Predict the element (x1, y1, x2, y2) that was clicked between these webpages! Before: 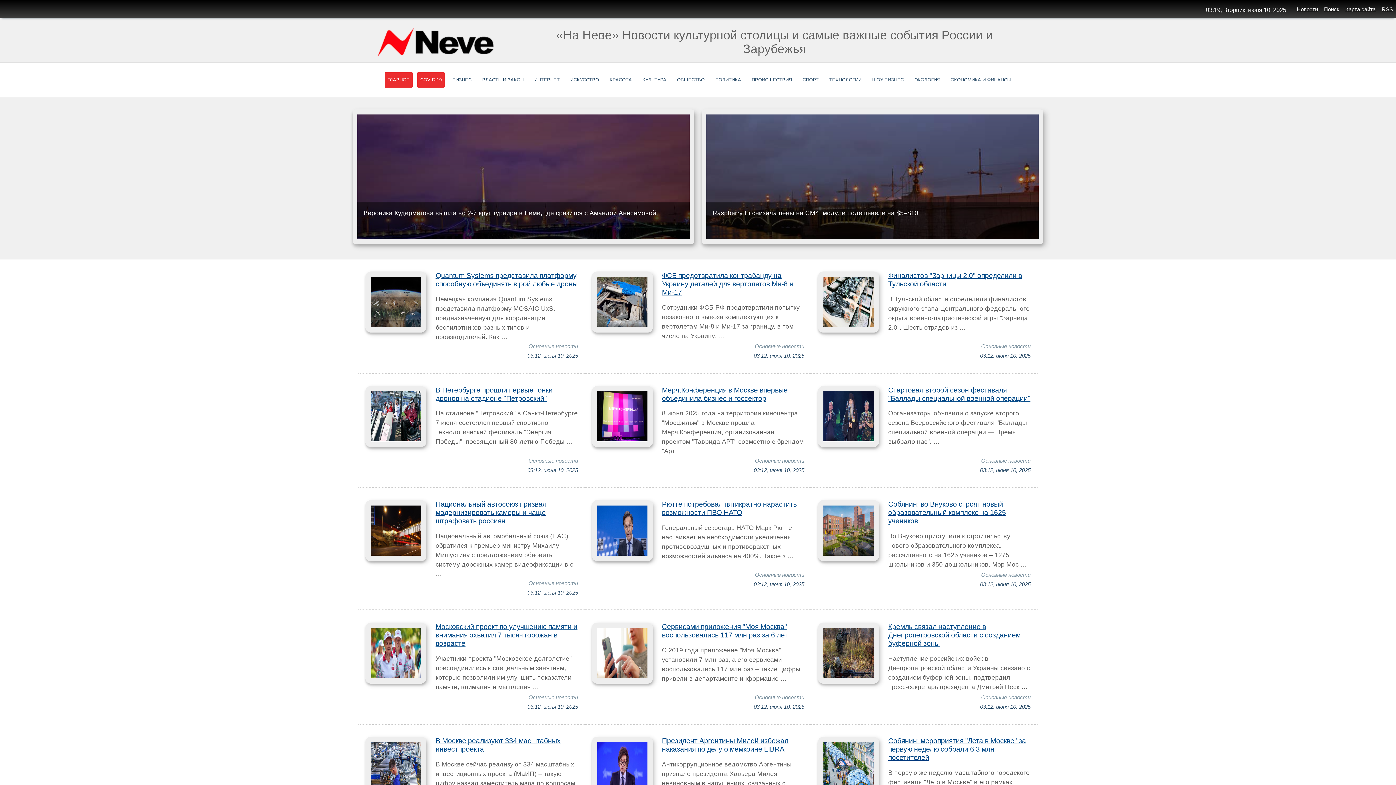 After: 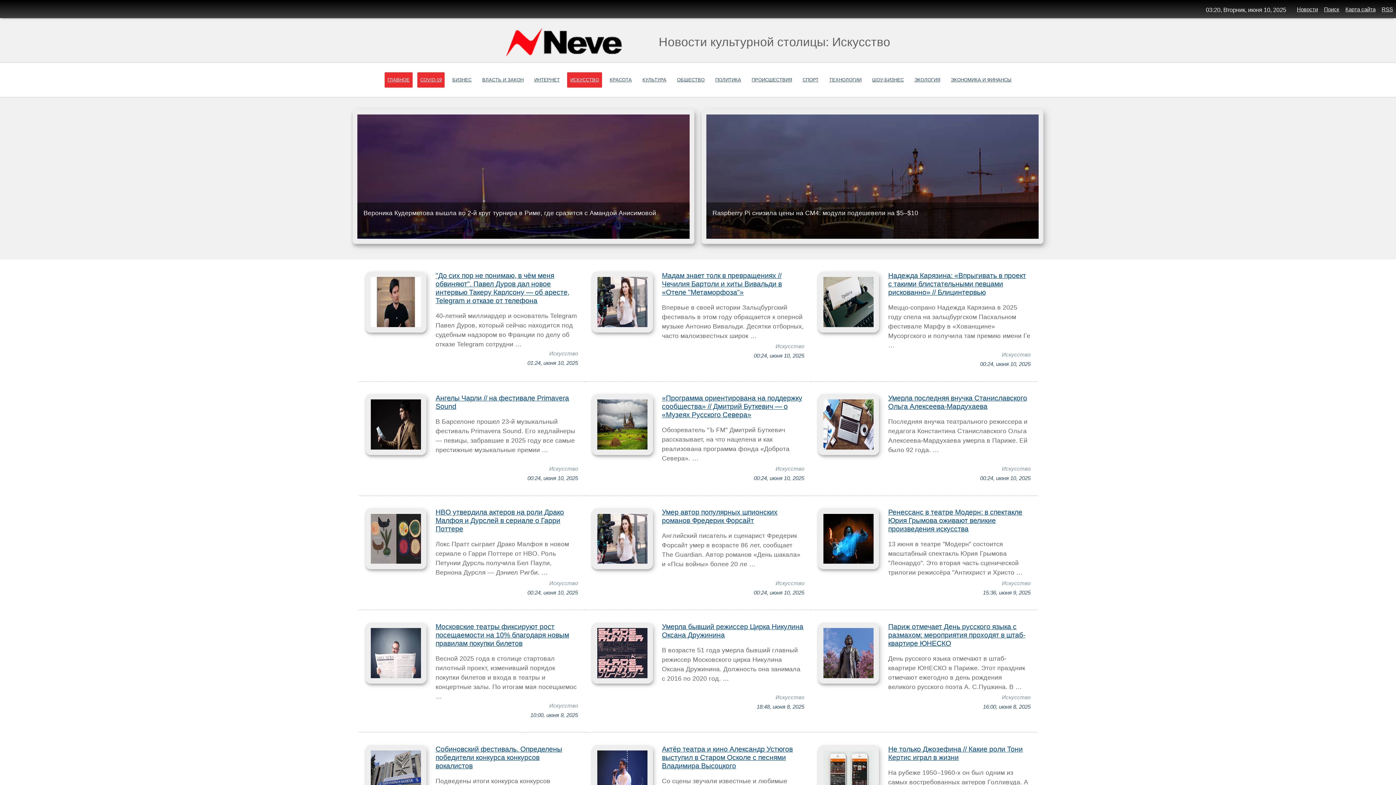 Action: bbox: (567, 72, 602, 87) label: ИСКУССТВО